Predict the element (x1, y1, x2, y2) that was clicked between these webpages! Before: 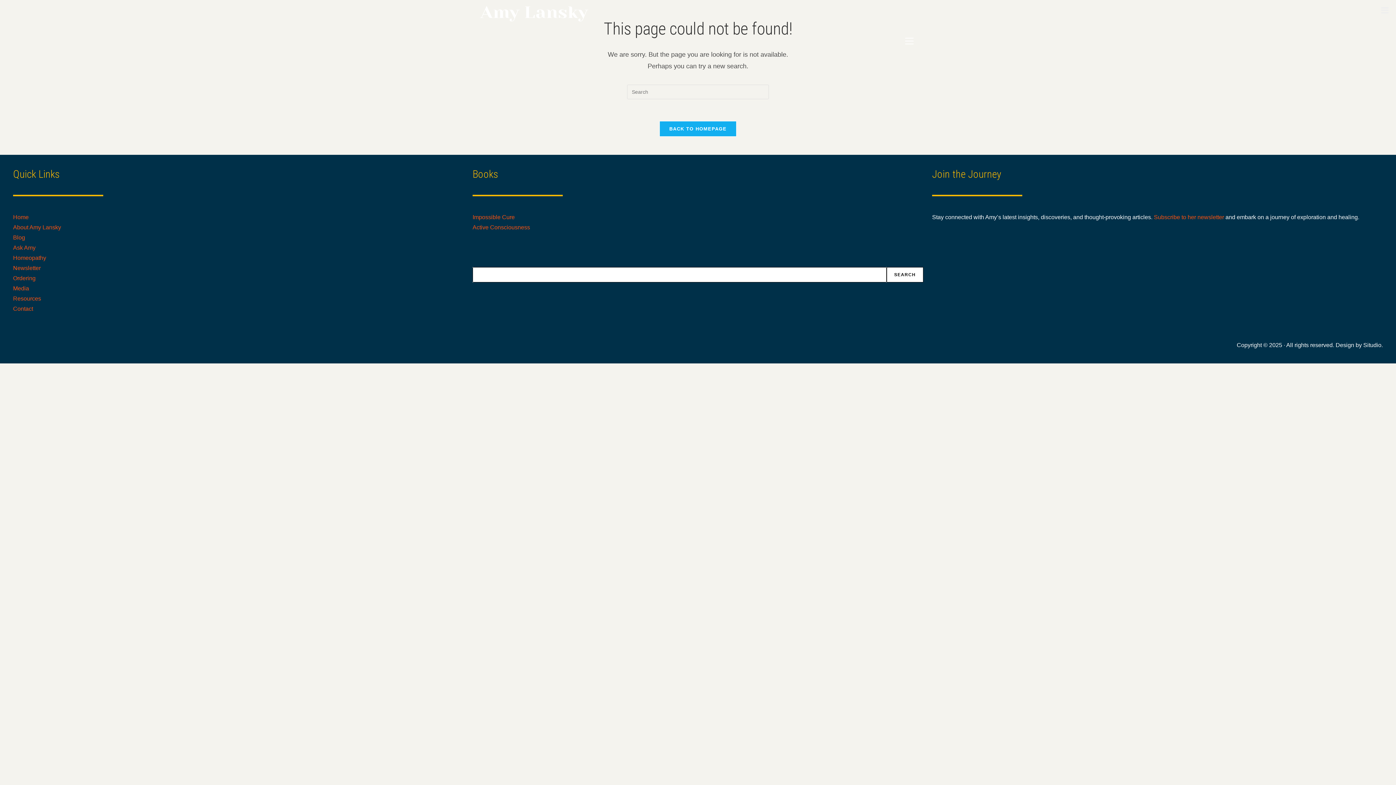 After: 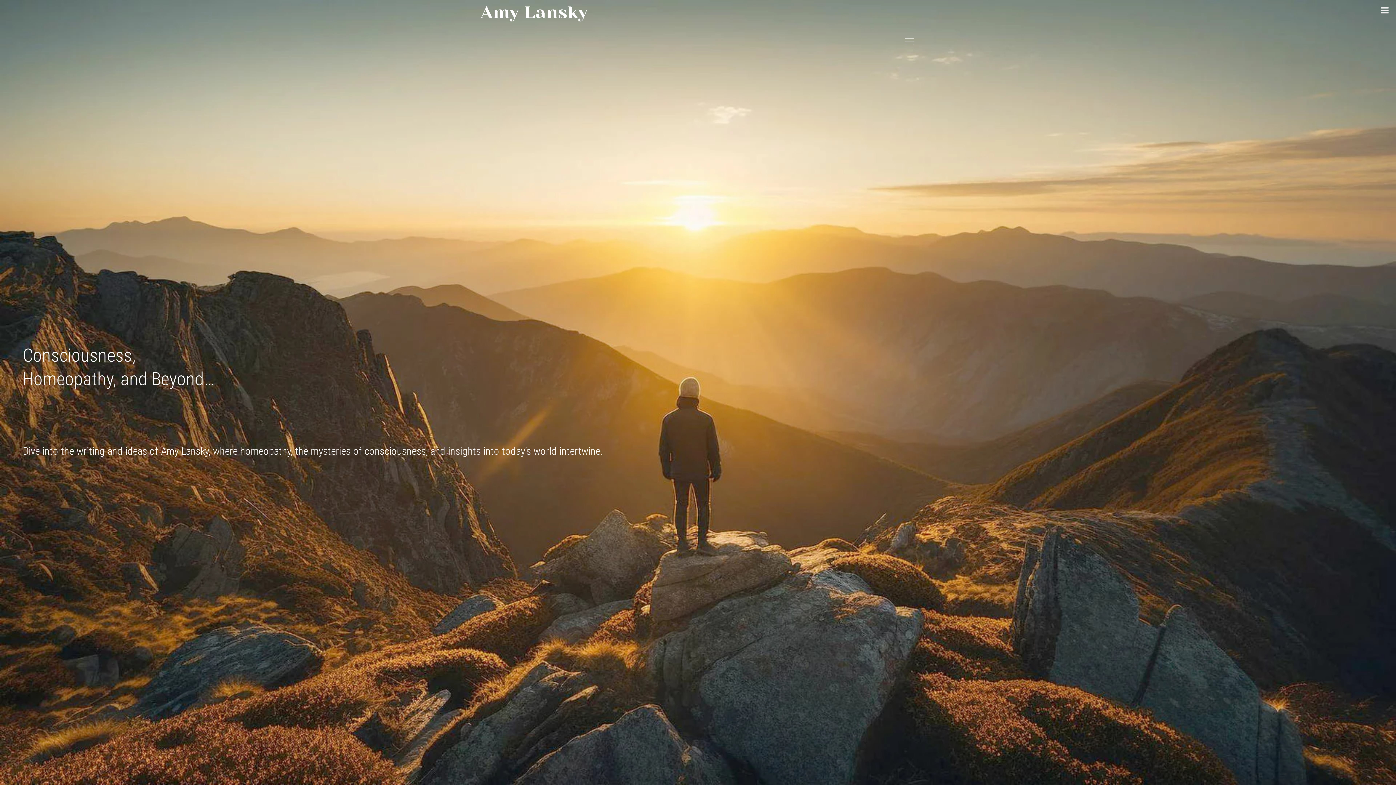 Action: label: Home bbox: (13, 214, 28, 220)